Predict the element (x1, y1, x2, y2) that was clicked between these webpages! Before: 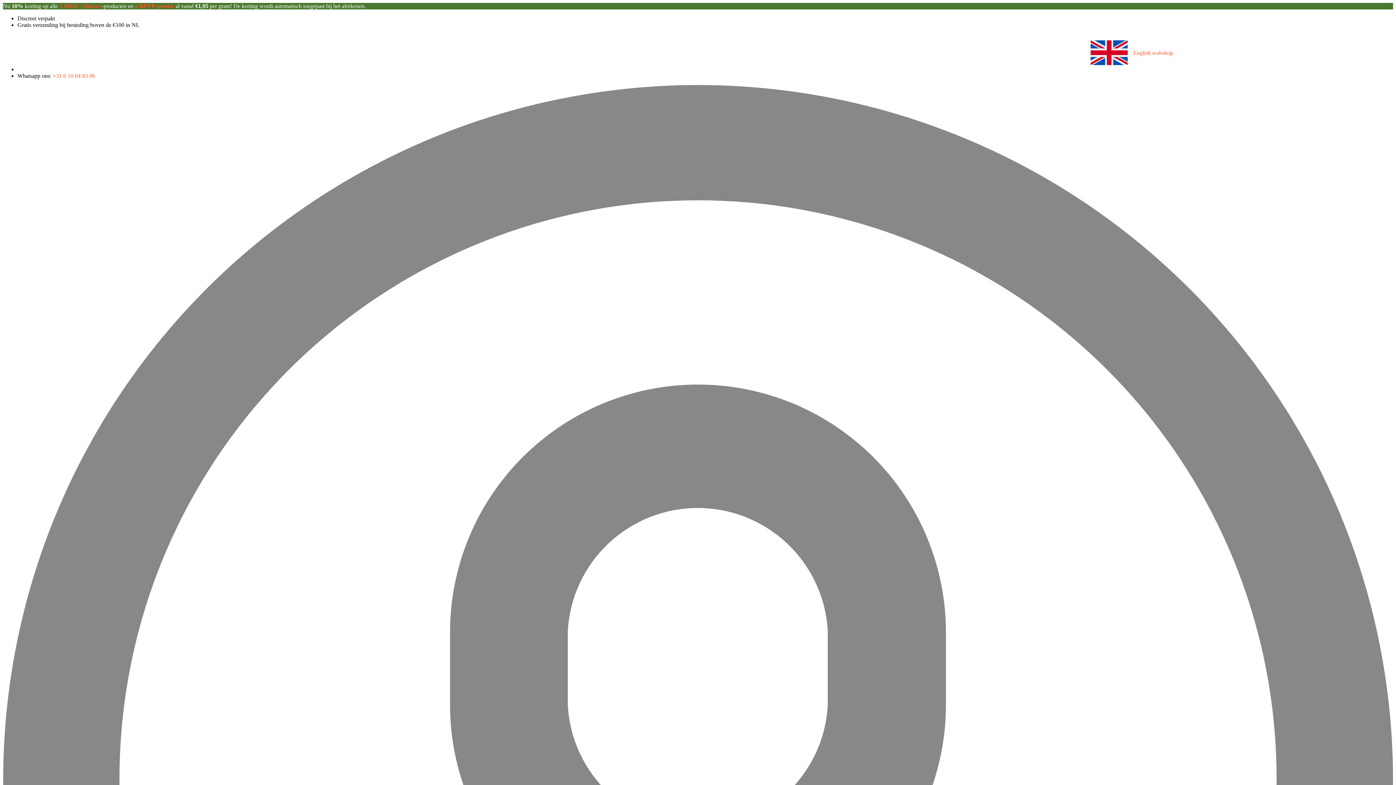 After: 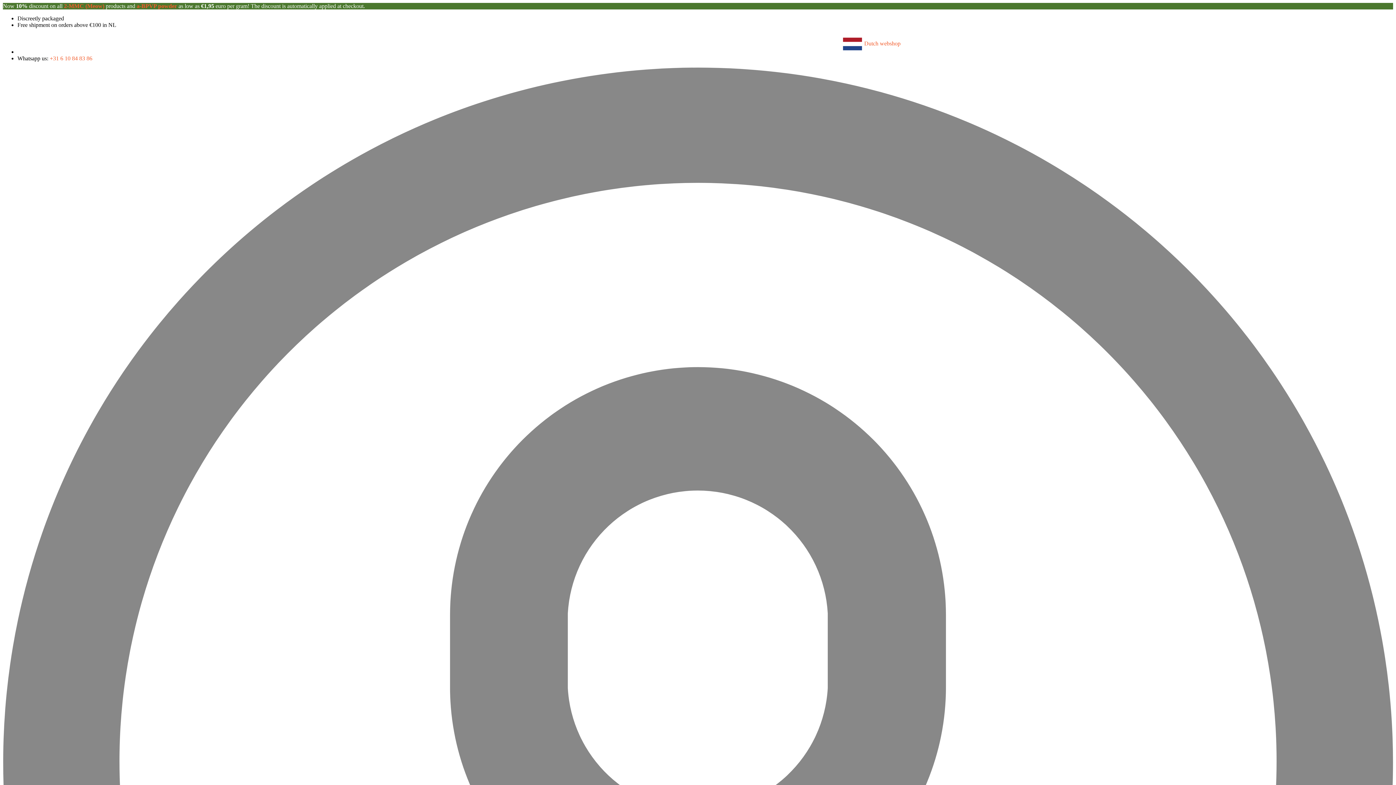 Action: bbox: (1090, 34, 1276, 72) label: English webshop